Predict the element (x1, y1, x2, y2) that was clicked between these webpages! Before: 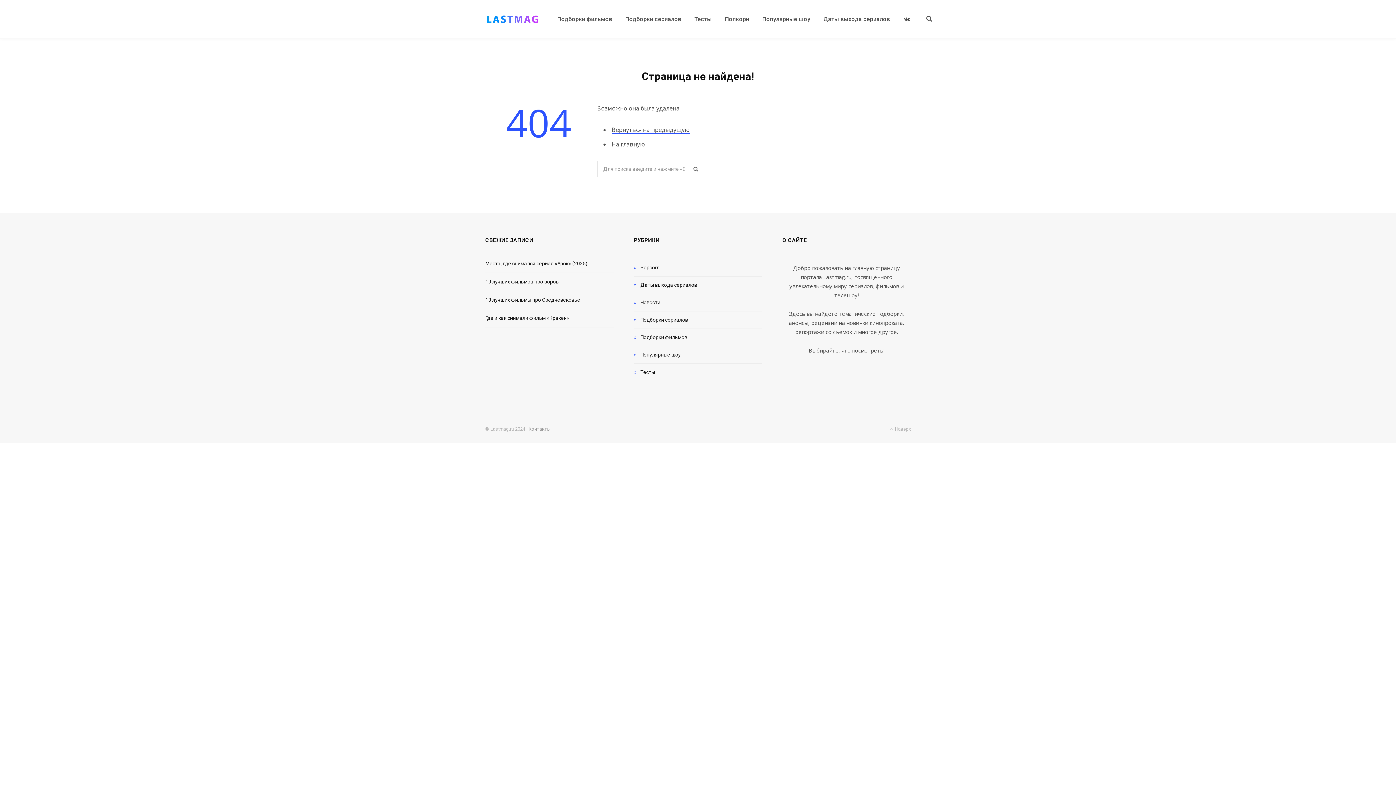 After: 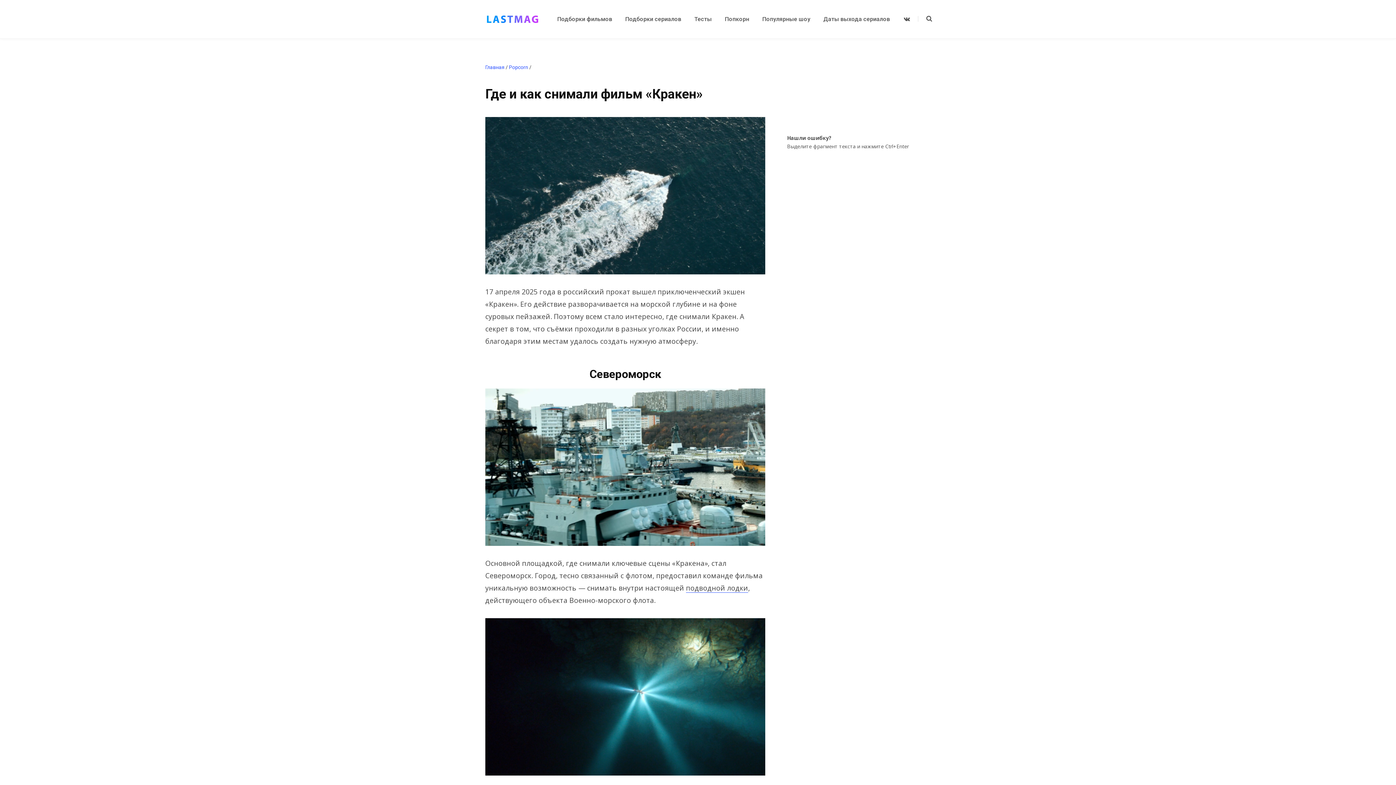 Action: label: Где и как снимали фильм «Кракен» bbox: (485, 315, 569, 321)